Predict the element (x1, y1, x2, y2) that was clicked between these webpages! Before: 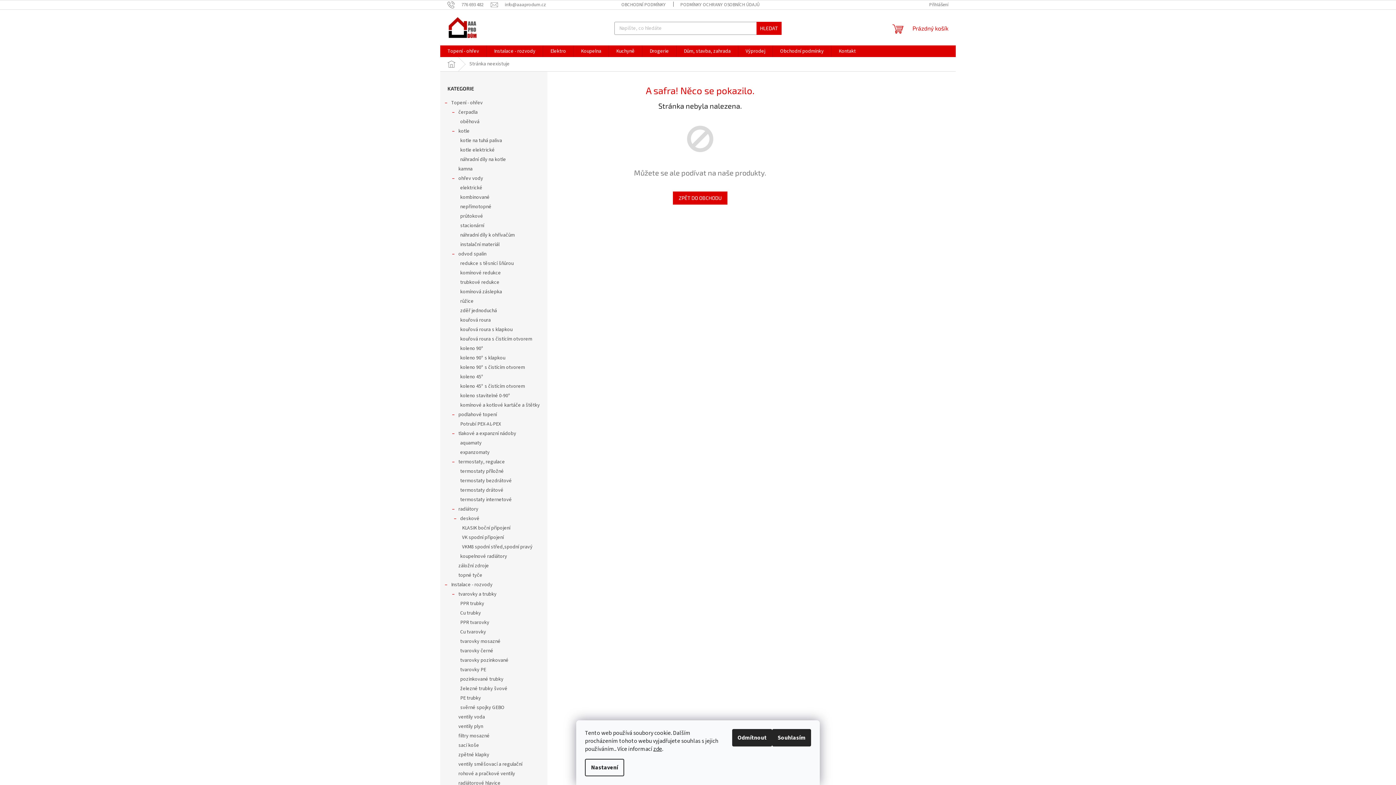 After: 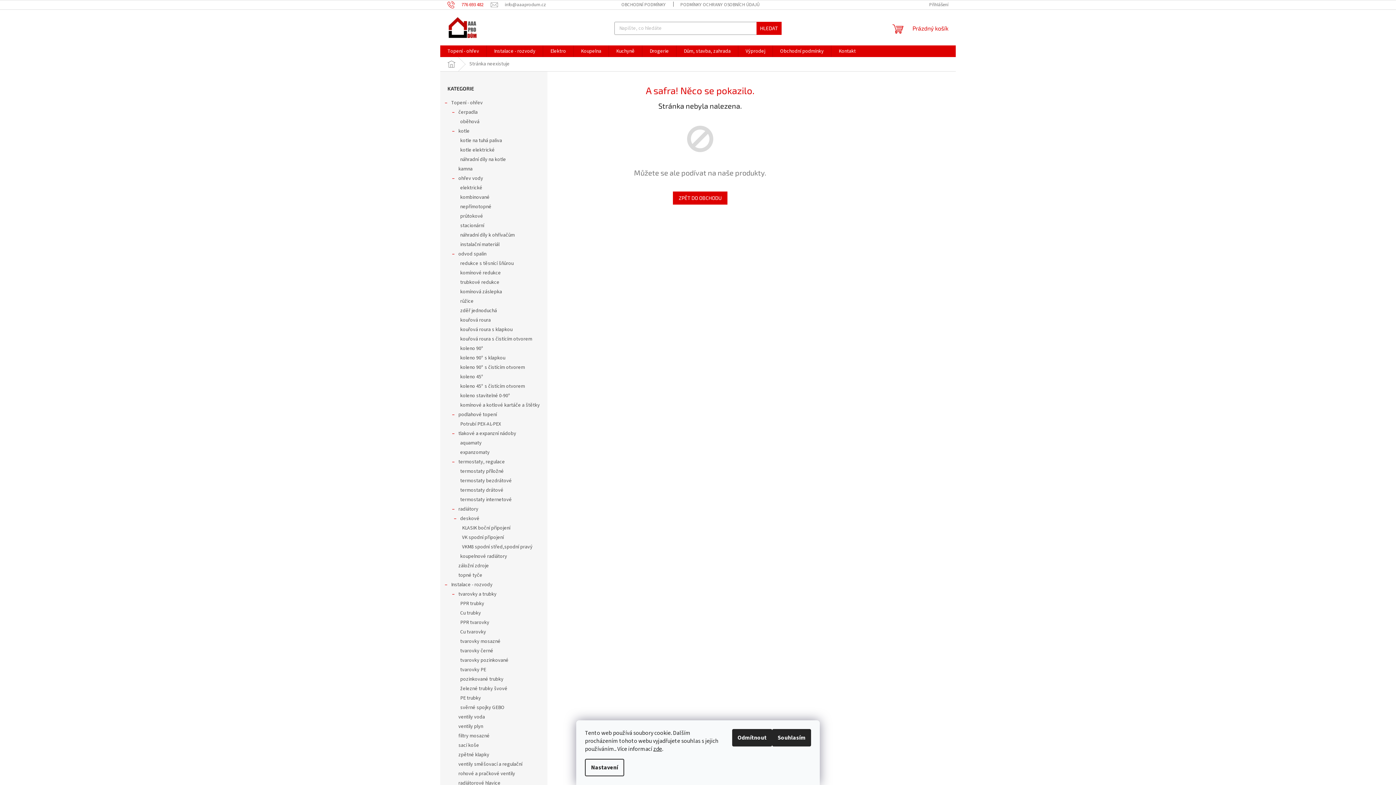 Action: bbox: (447, 1, 490, 7) label: Zavolat na 776693482